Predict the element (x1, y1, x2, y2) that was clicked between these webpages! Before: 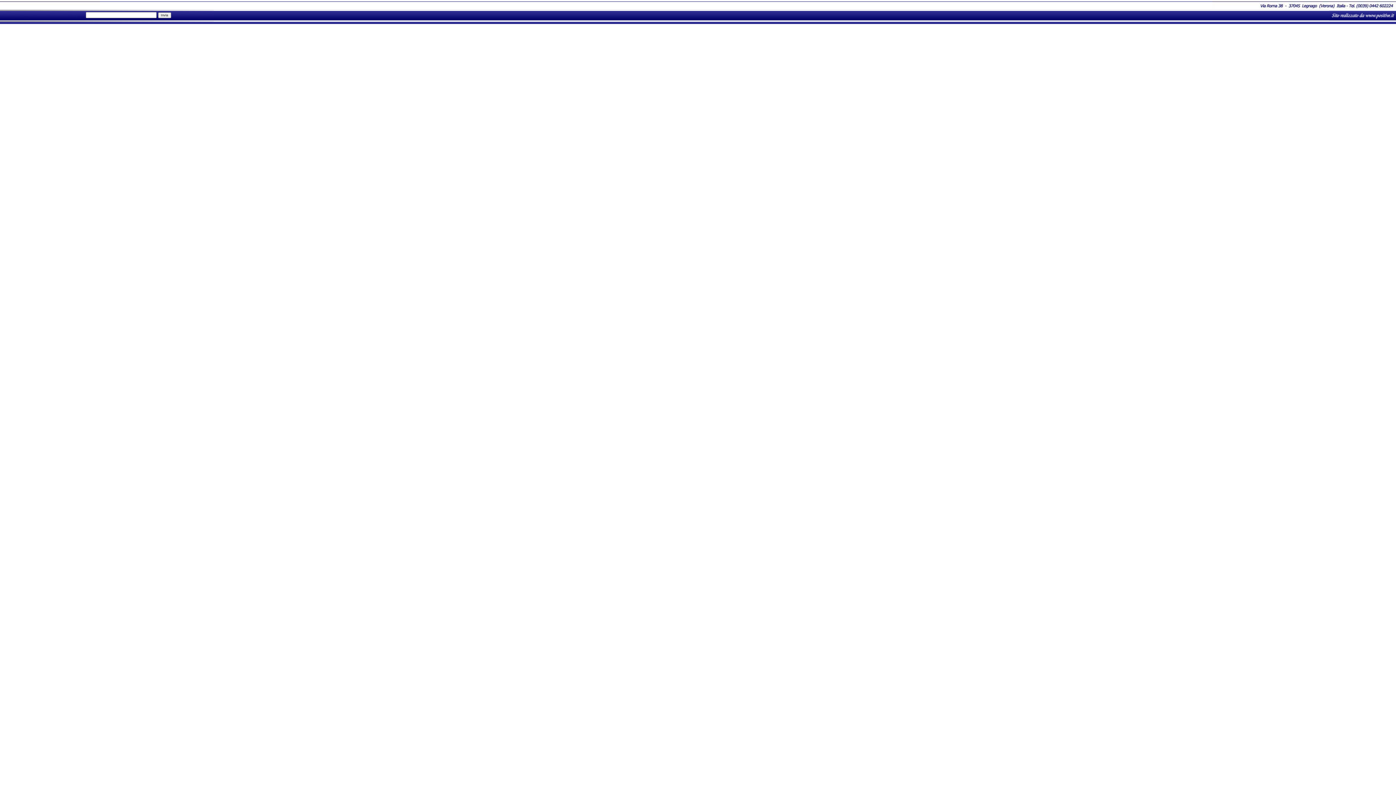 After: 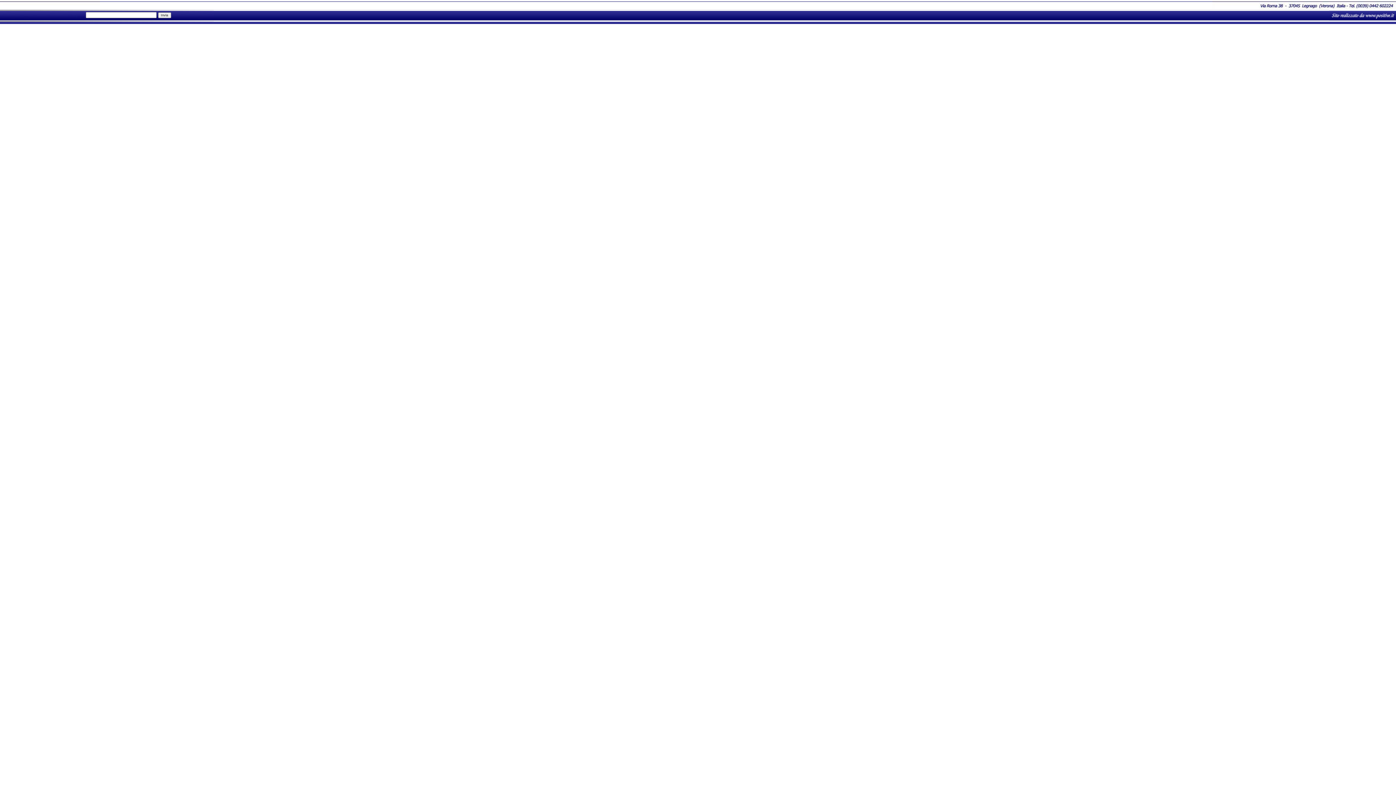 Action: bbox: (1329, 15, 1396, 21)